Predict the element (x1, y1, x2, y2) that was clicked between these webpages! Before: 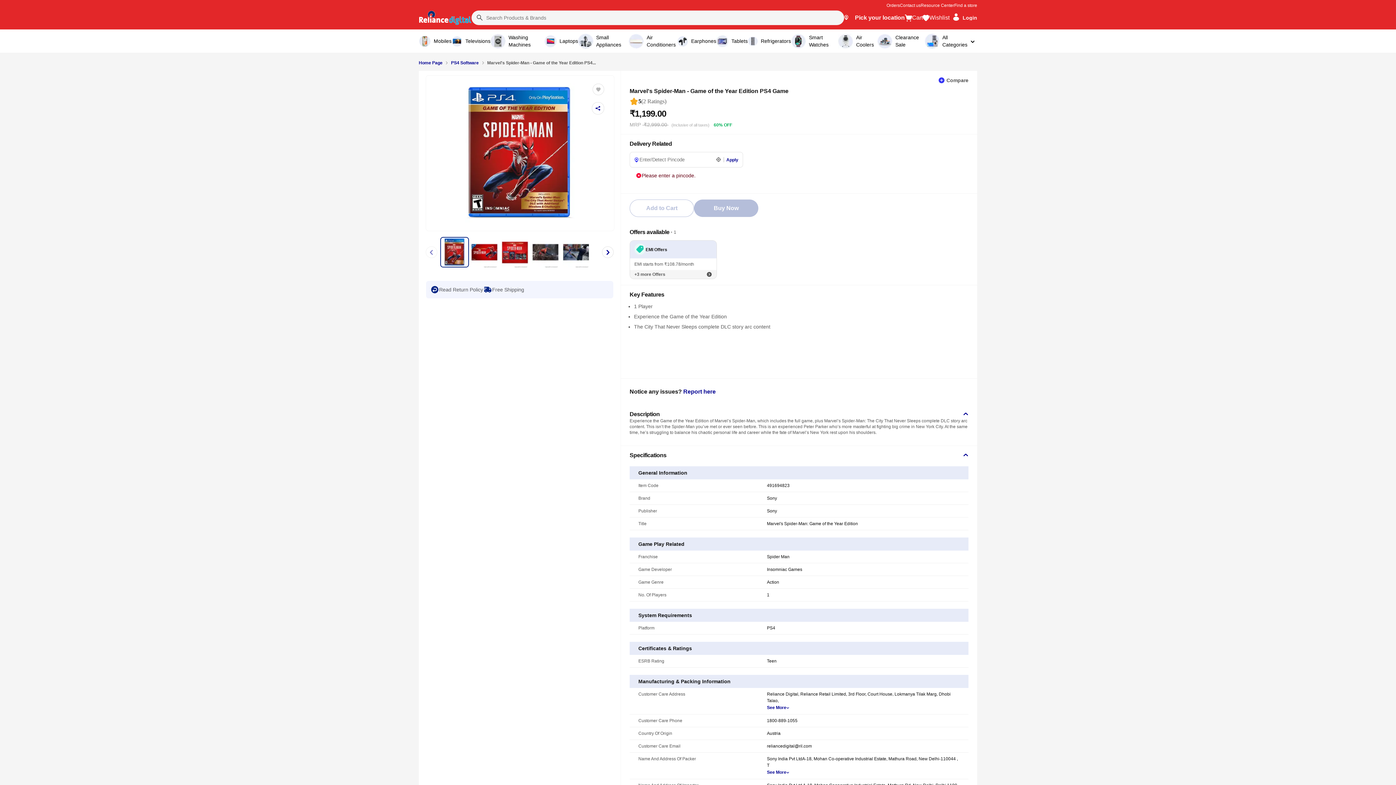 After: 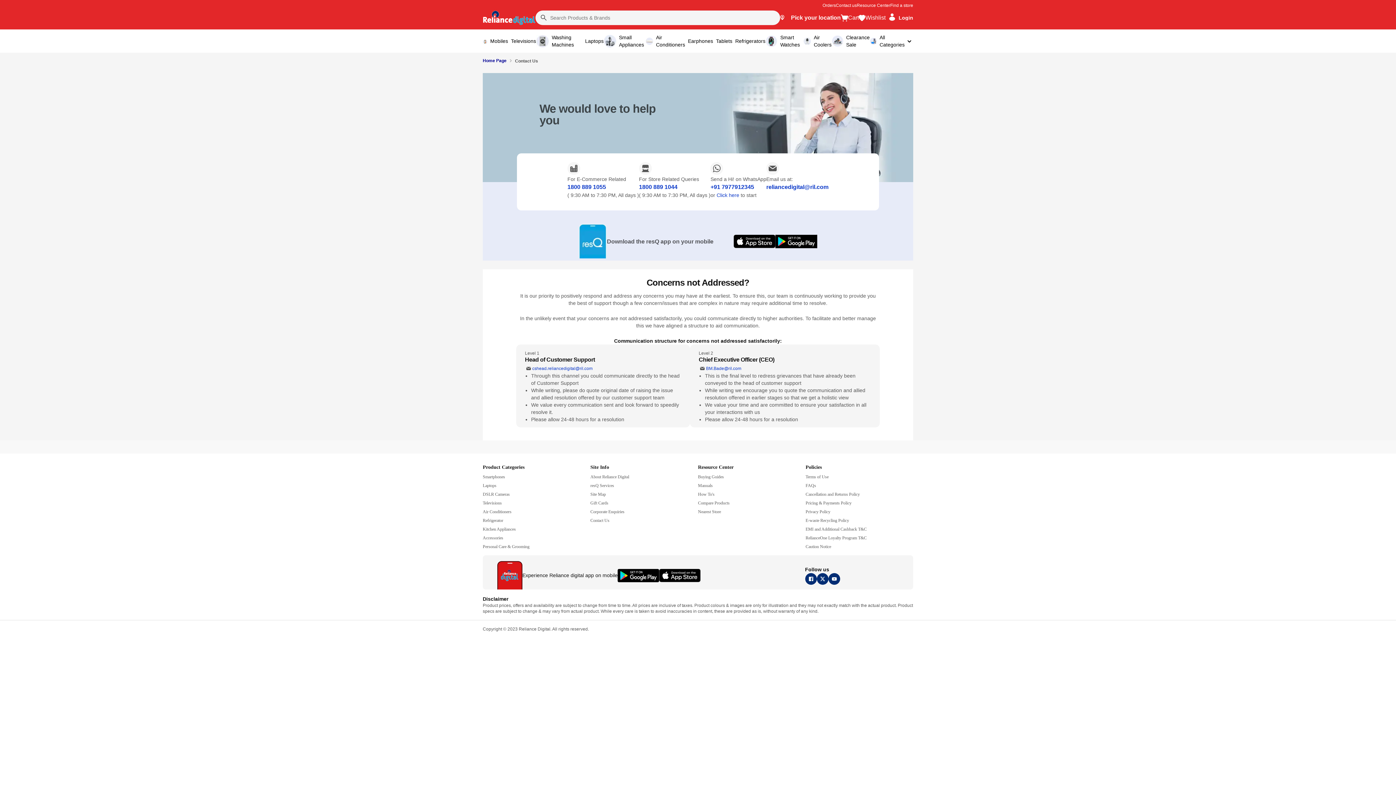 Action: label: navigate to header_Contact us bbox: (900, 2, 920, 8)